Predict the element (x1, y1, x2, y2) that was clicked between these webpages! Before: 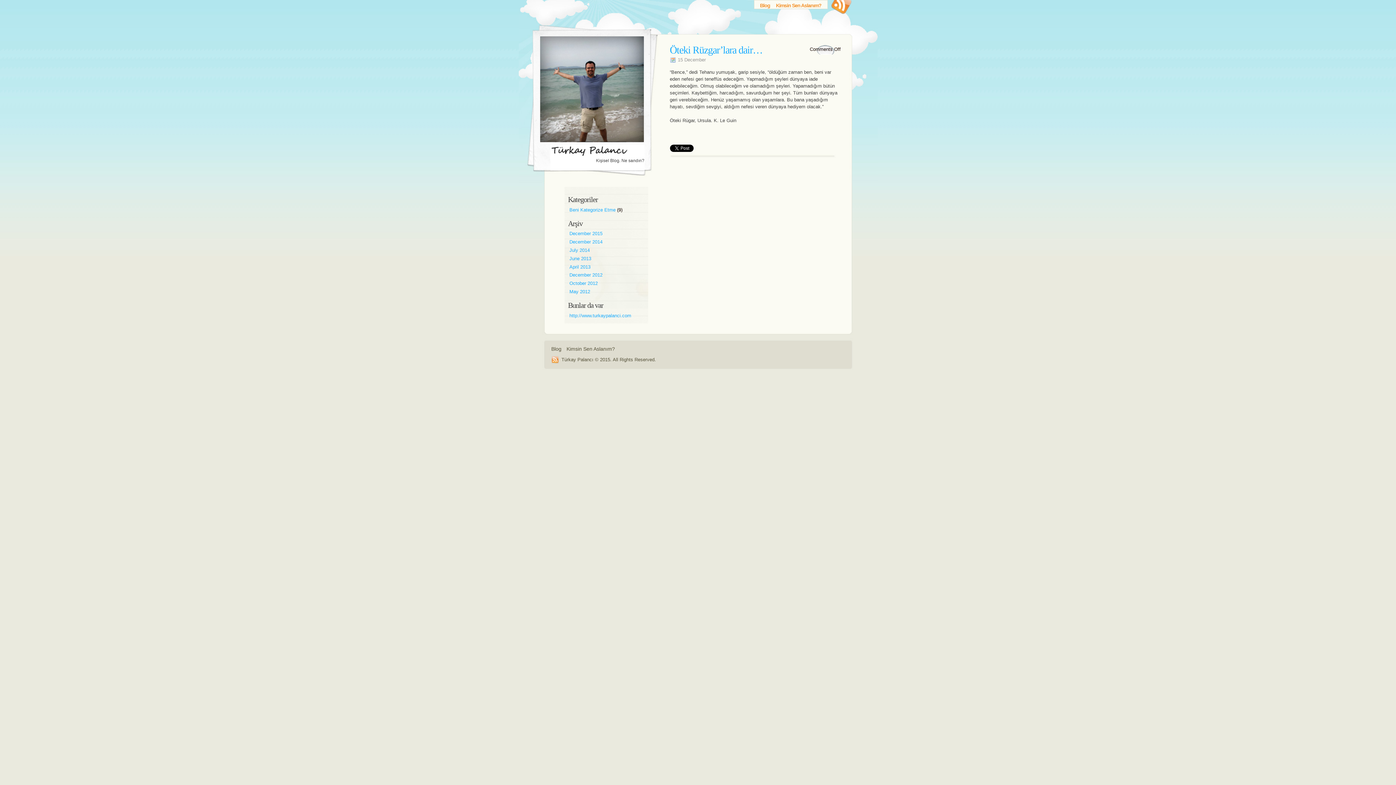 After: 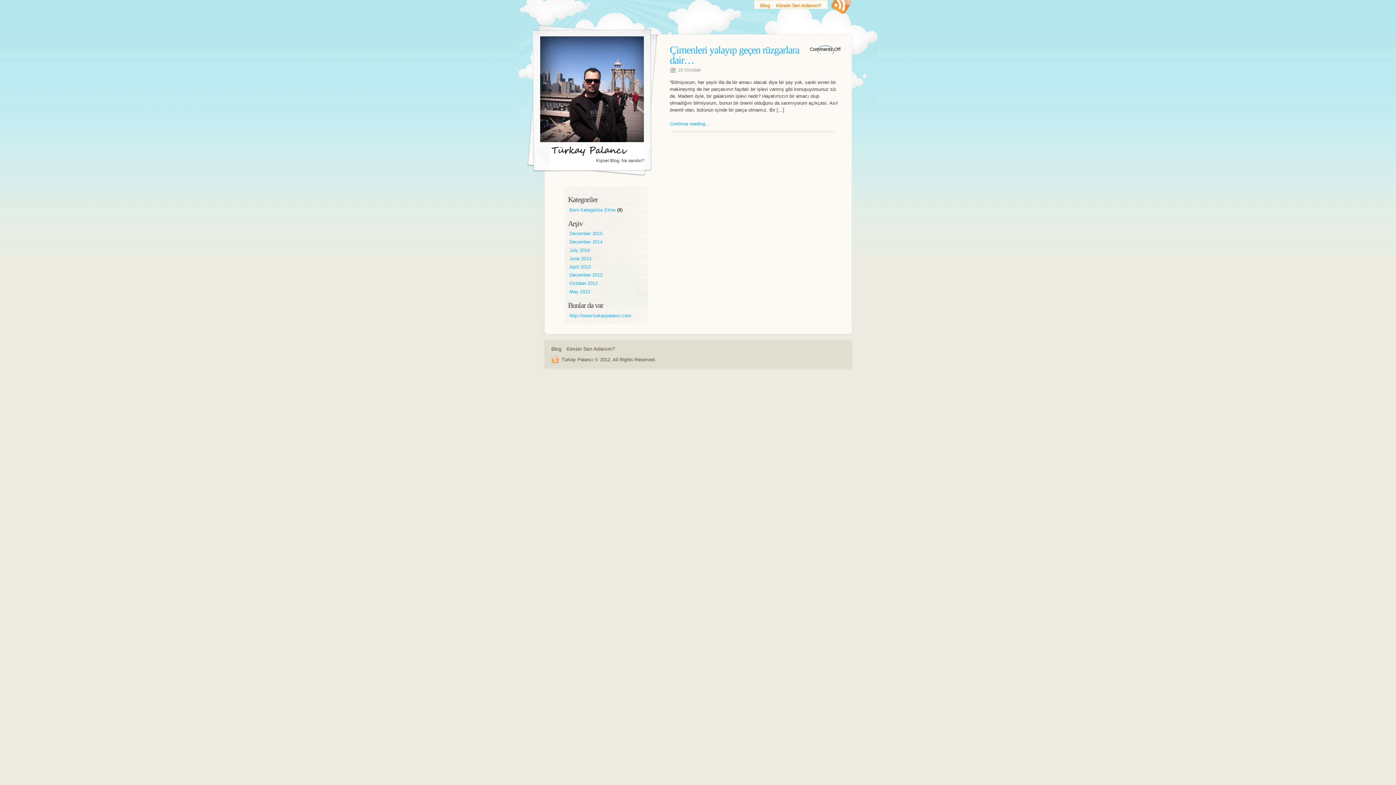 Action: label: October 2012 bbox: (569, 280, 597, 286)